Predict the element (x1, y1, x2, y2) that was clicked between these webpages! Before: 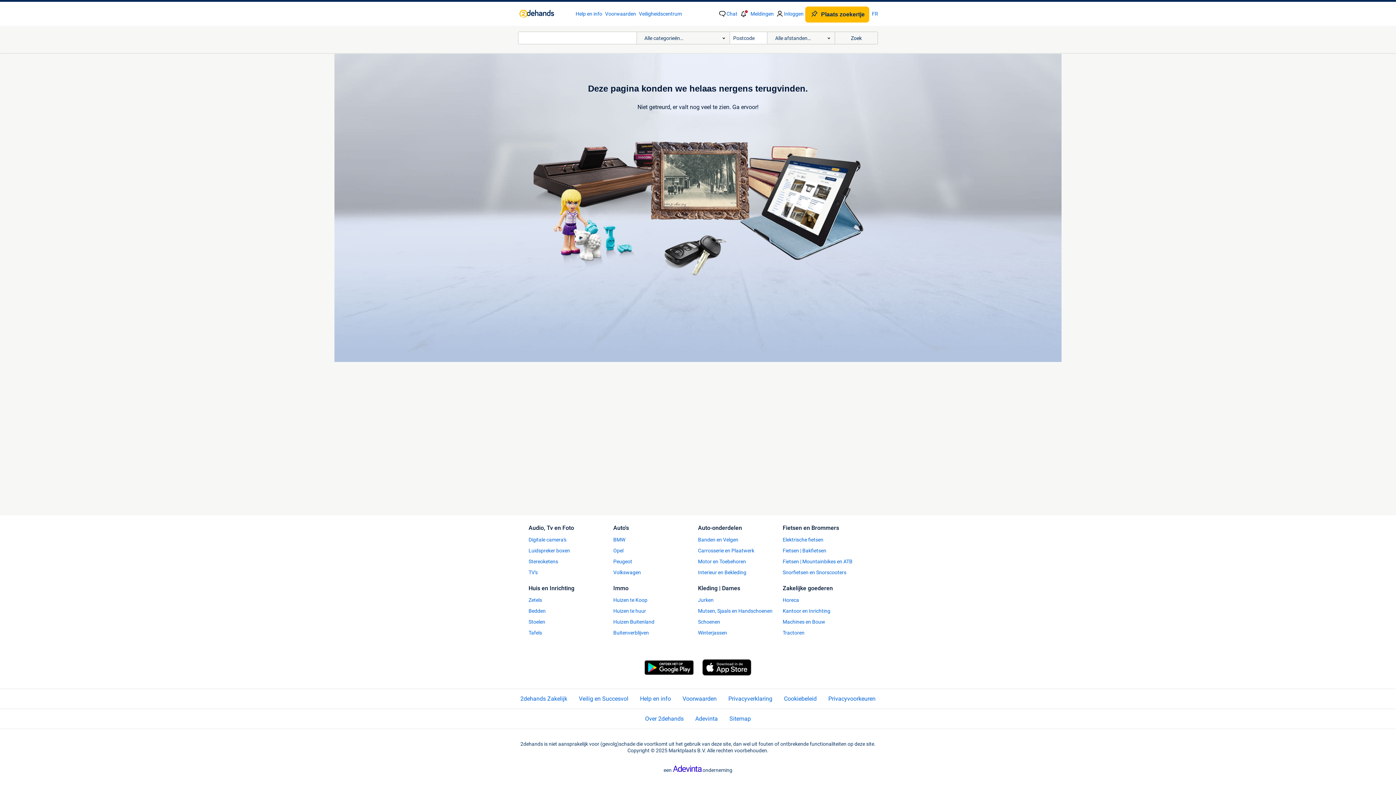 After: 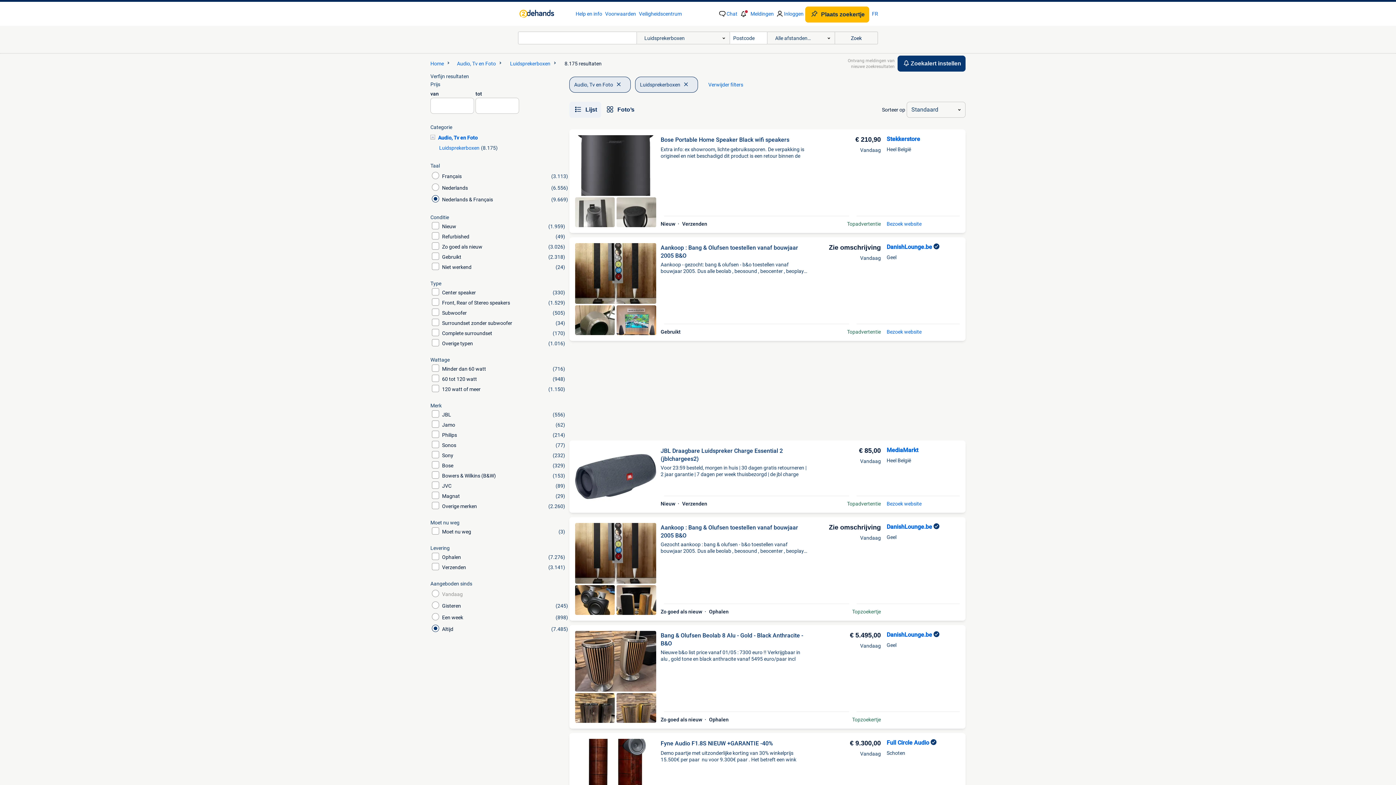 Action: label: Luidspreker boxen bbox: (528, 547, 613, 554)